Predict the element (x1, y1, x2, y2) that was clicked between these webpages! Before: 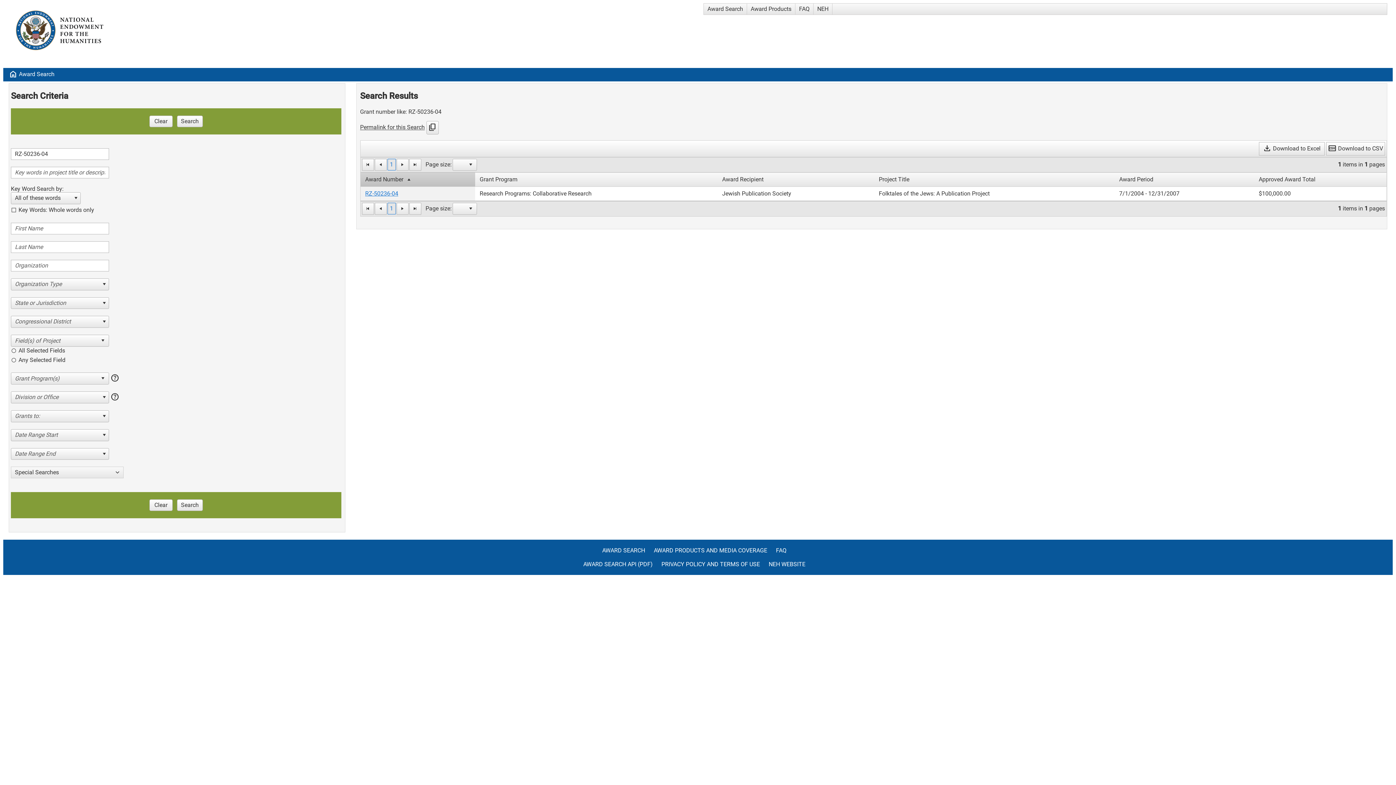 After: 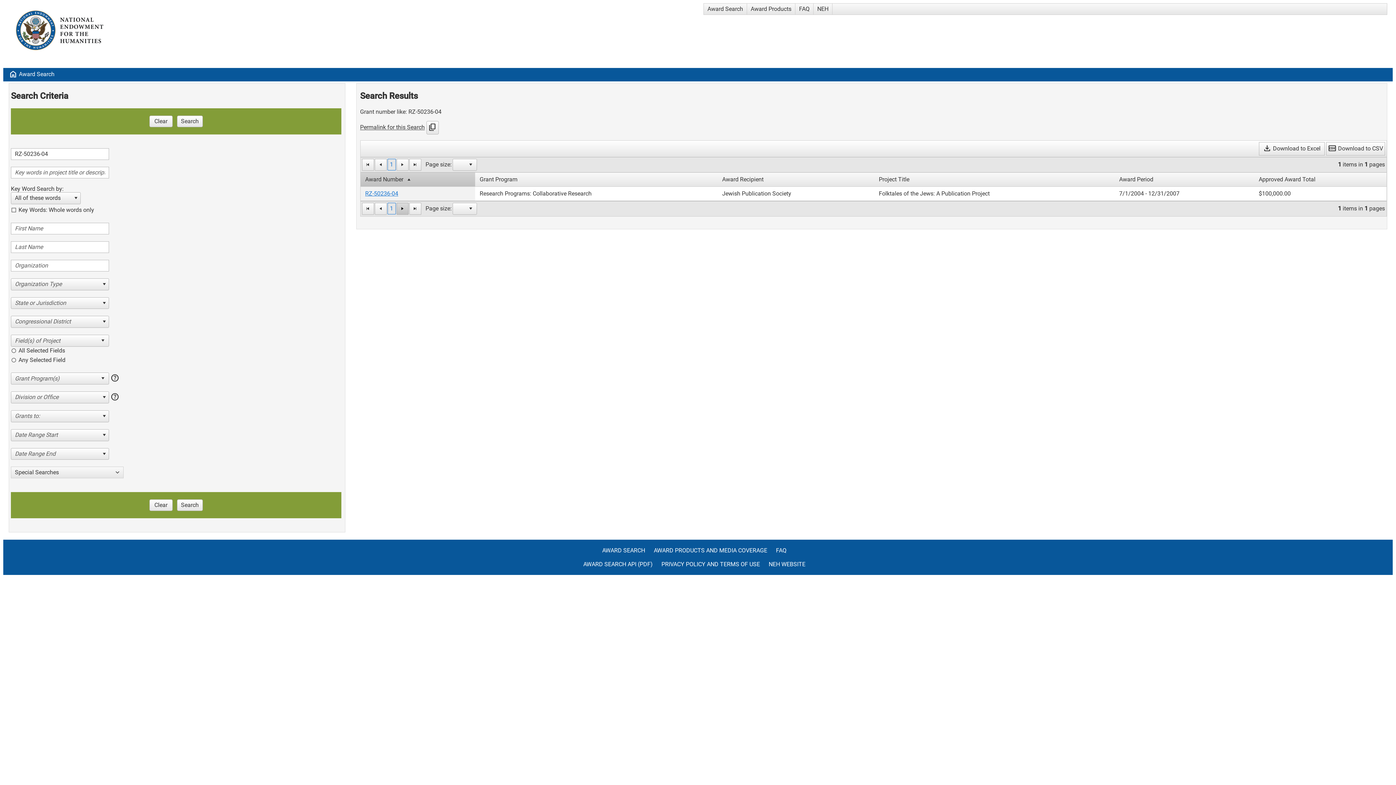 Action: bbox: (396, 202, 408, 214)